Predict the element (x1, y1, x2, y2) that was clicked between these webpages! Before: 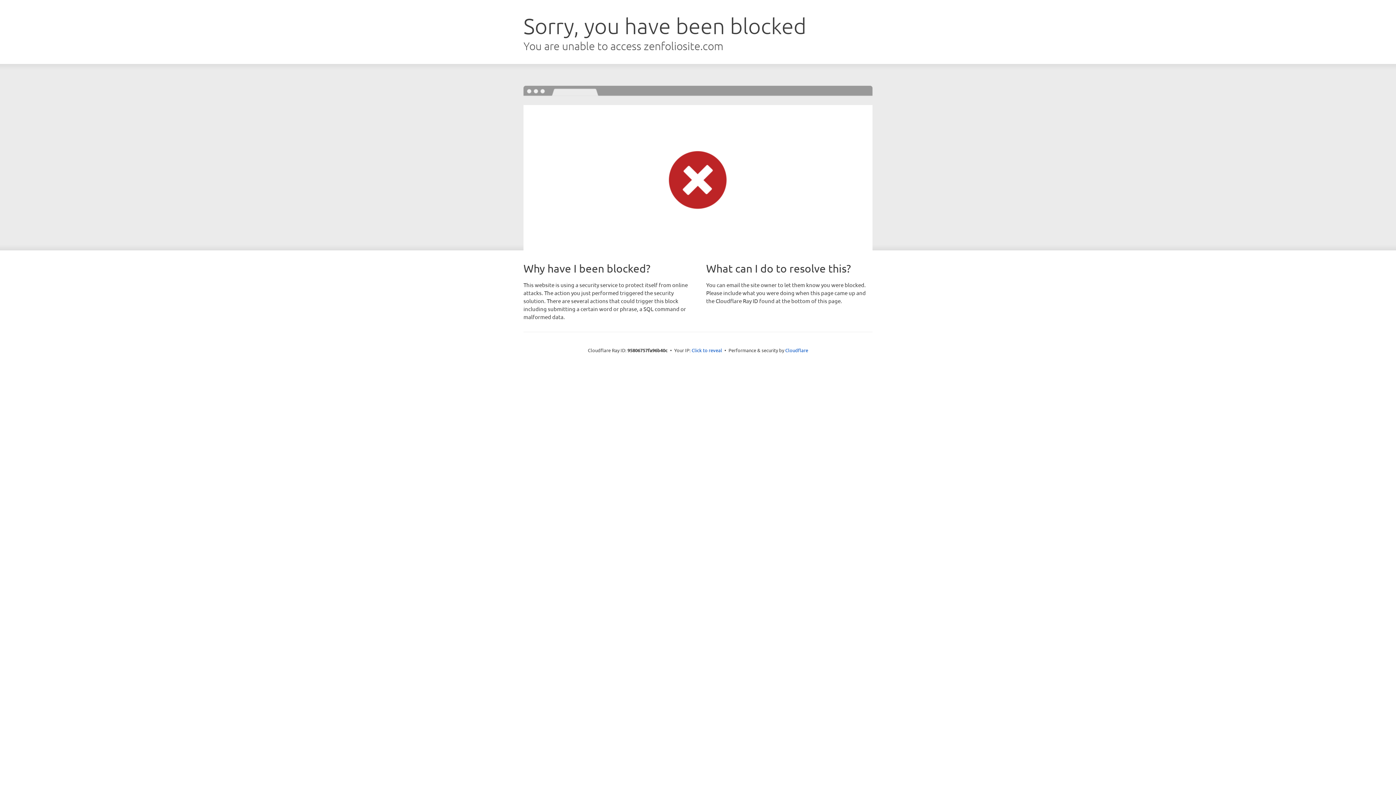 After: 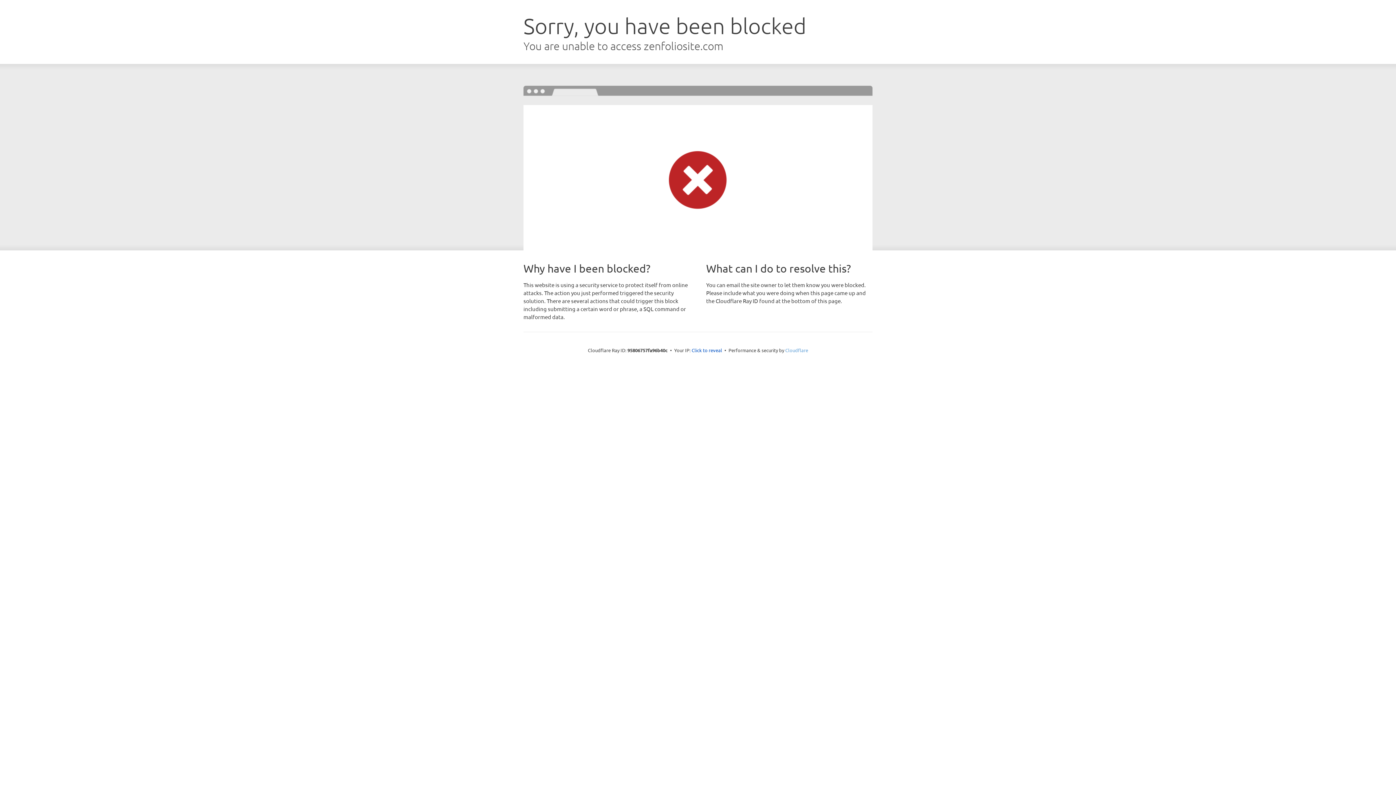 Action: bbox: (785, 347, 808, 353) label: Cloudflare